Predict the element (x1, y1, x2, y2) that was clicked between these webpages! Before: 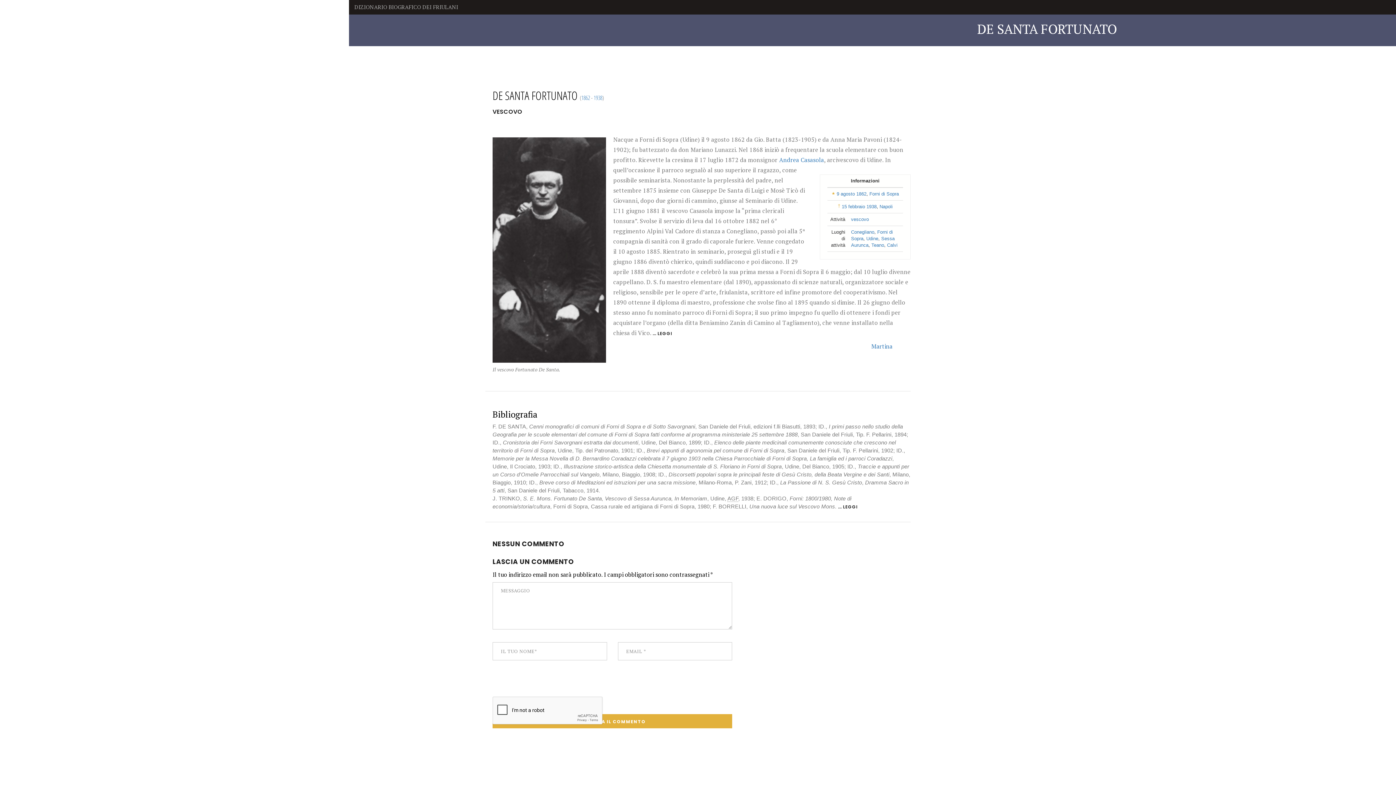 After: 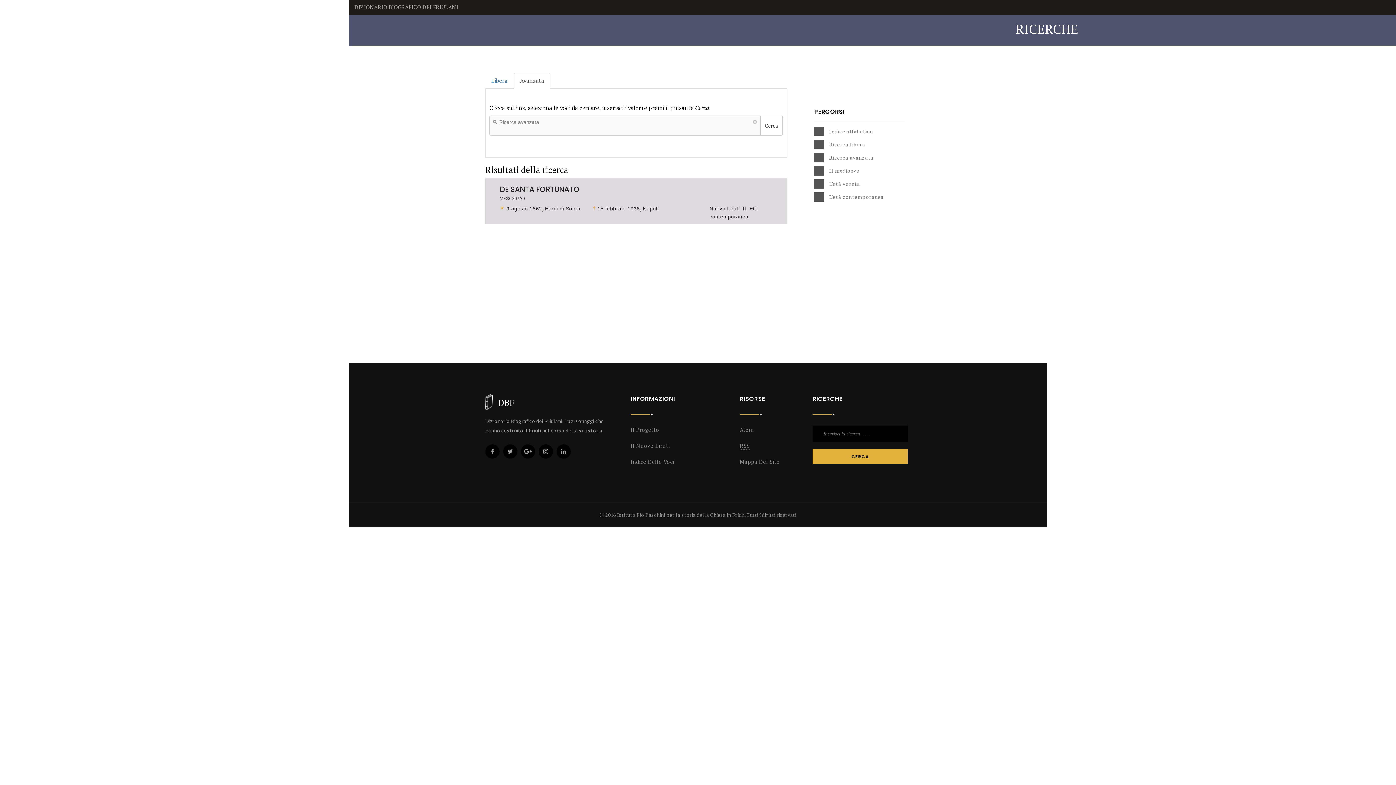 Action: label: Calvi bbox: (887, 242, 897, 248)